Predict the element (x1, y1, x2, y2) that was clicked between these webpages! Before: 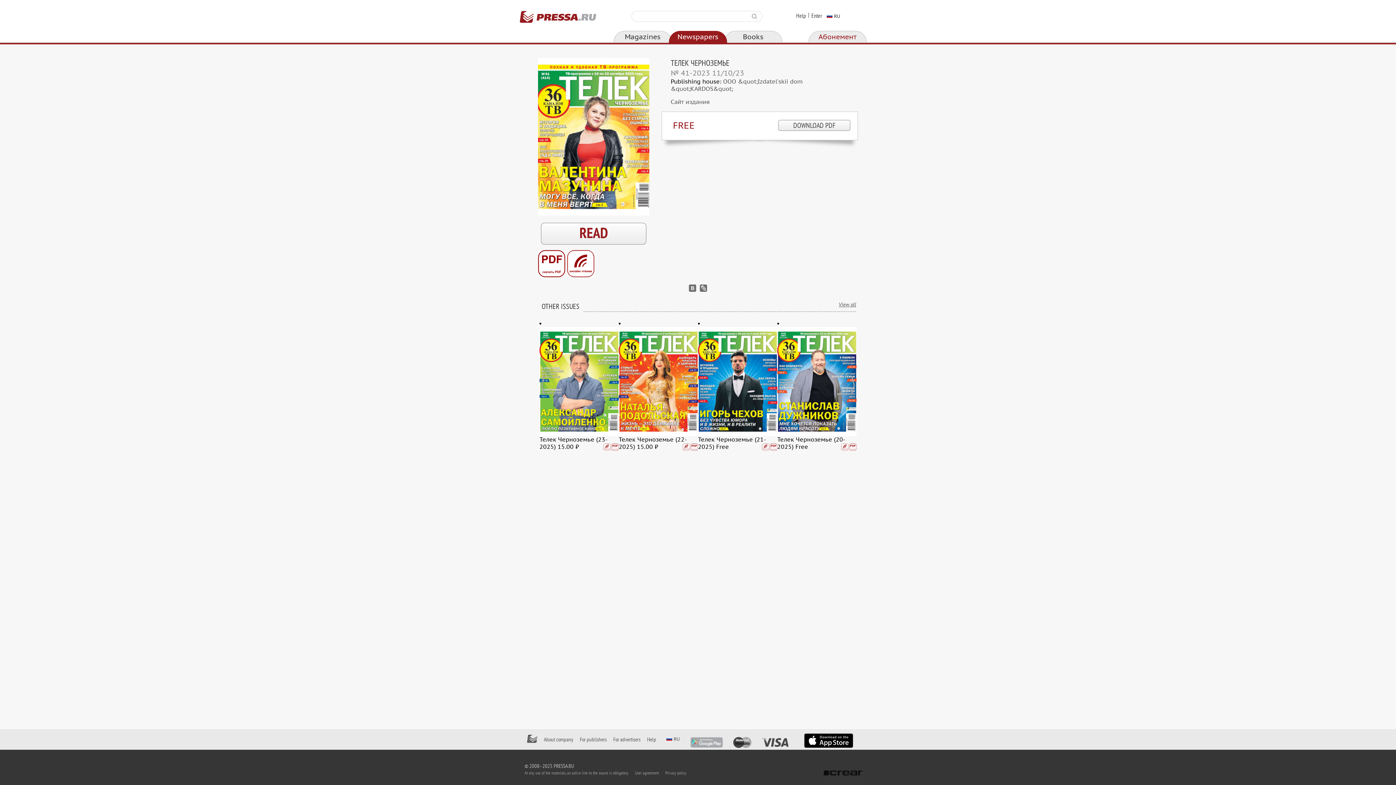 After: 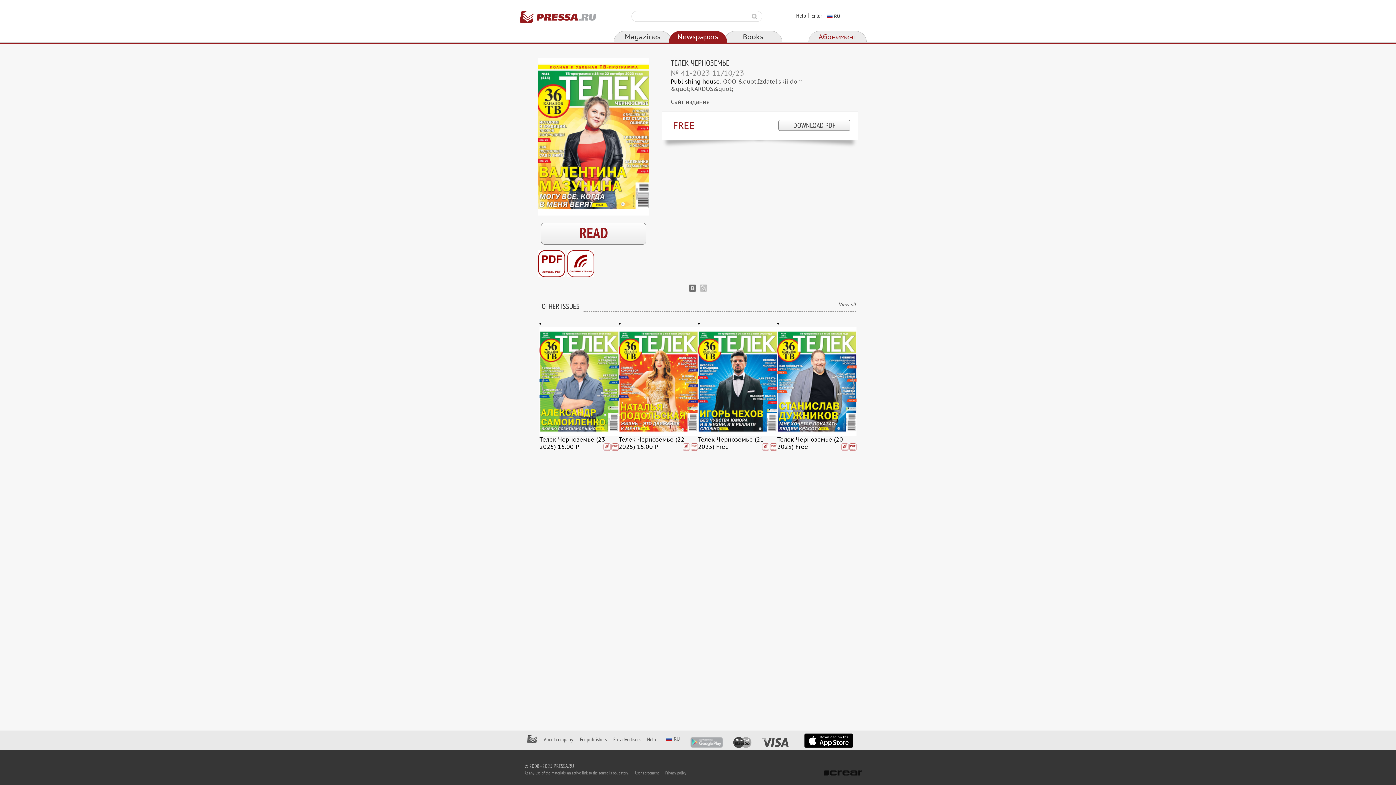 Action: bbox: (700, 284, 707, 292)